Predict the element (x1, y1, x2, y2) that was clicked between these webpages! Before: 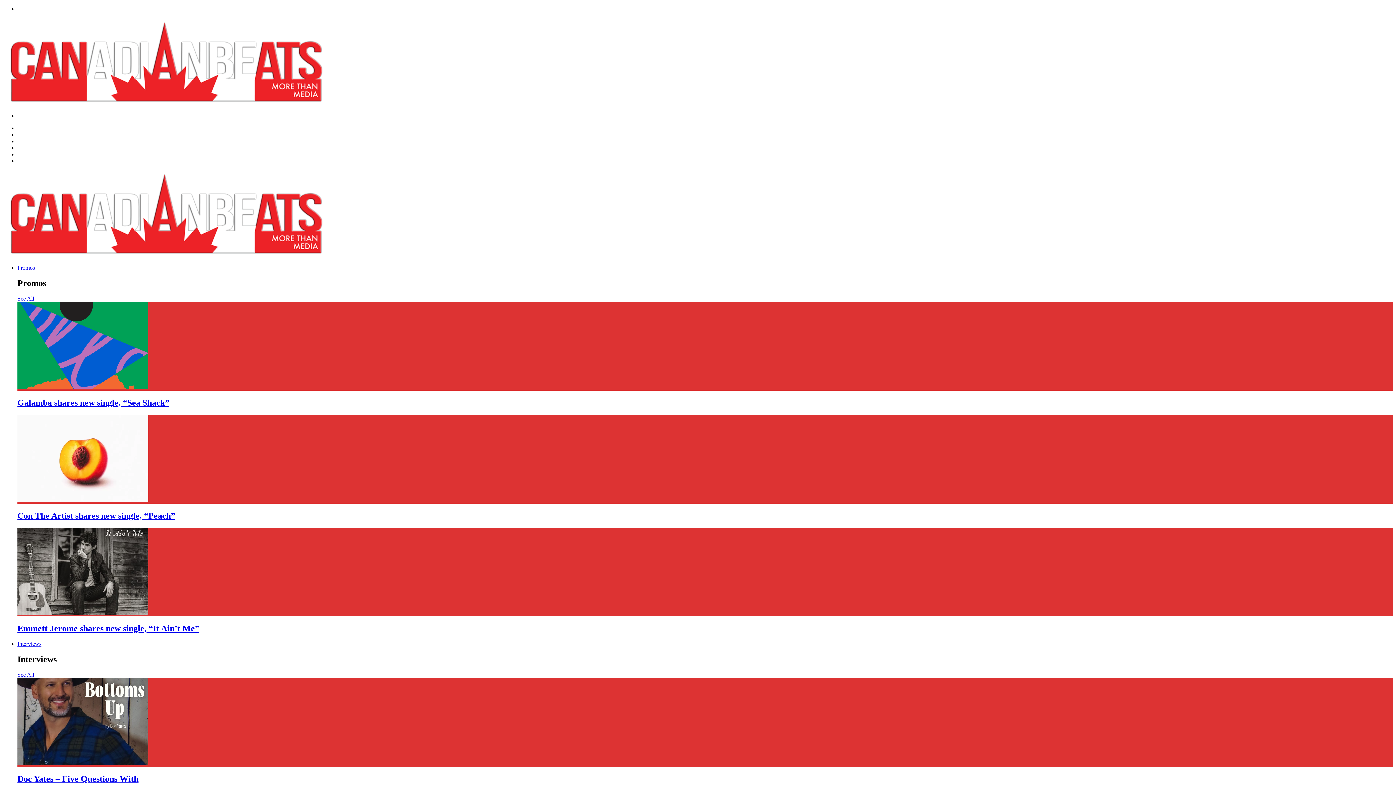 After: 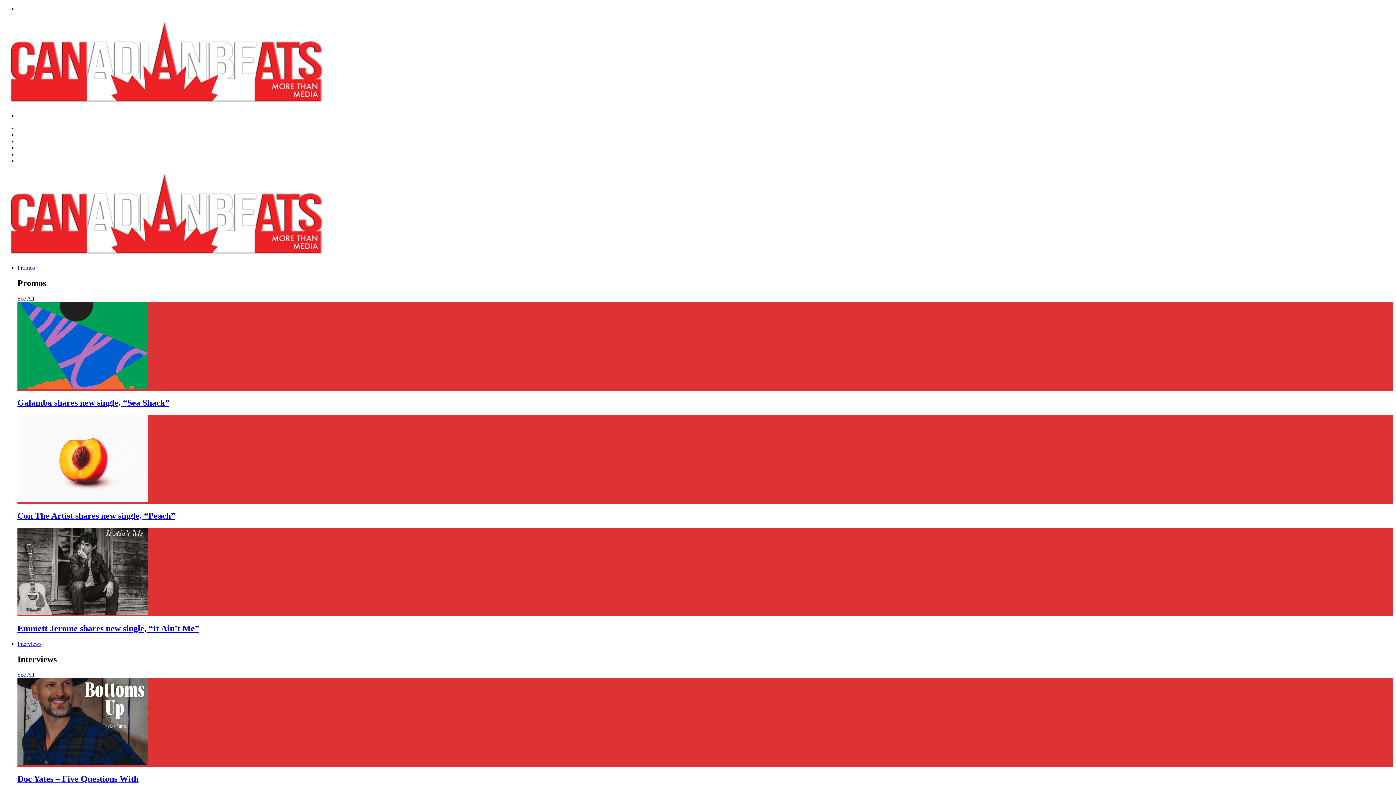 Action: bbox: (17, 760, 148, 766)